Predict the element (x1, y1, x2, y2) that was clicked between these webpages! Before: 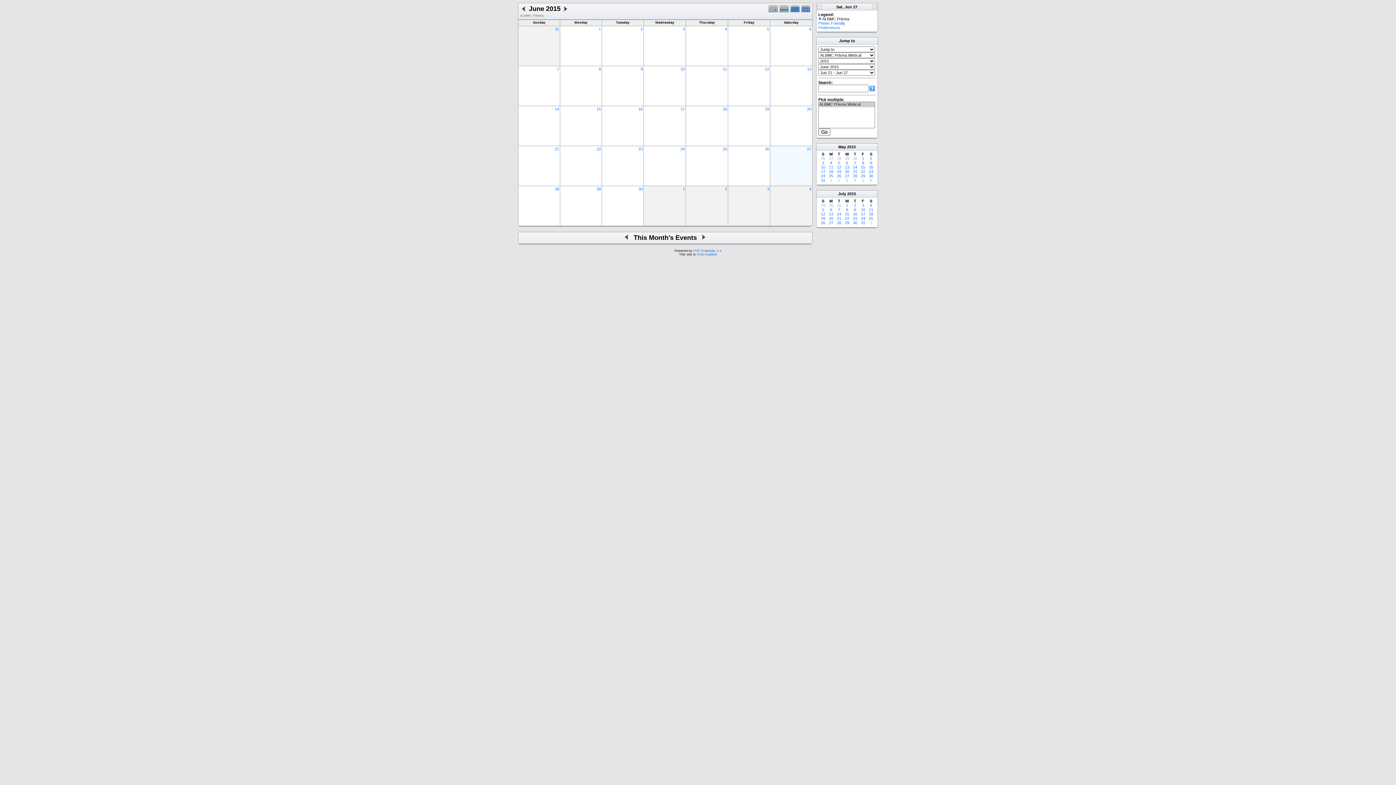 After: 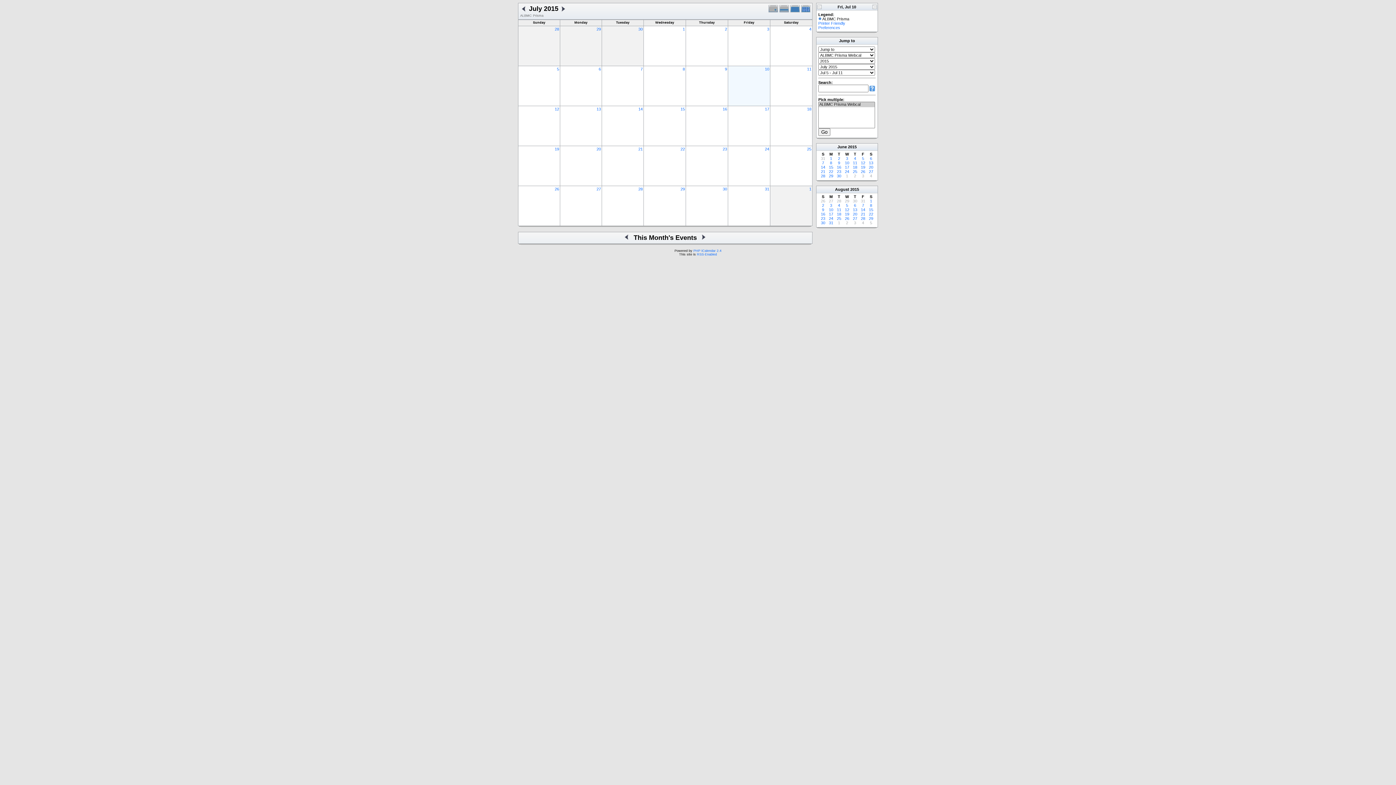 Action: bbox: (861, 207, 865, 212) label: 10